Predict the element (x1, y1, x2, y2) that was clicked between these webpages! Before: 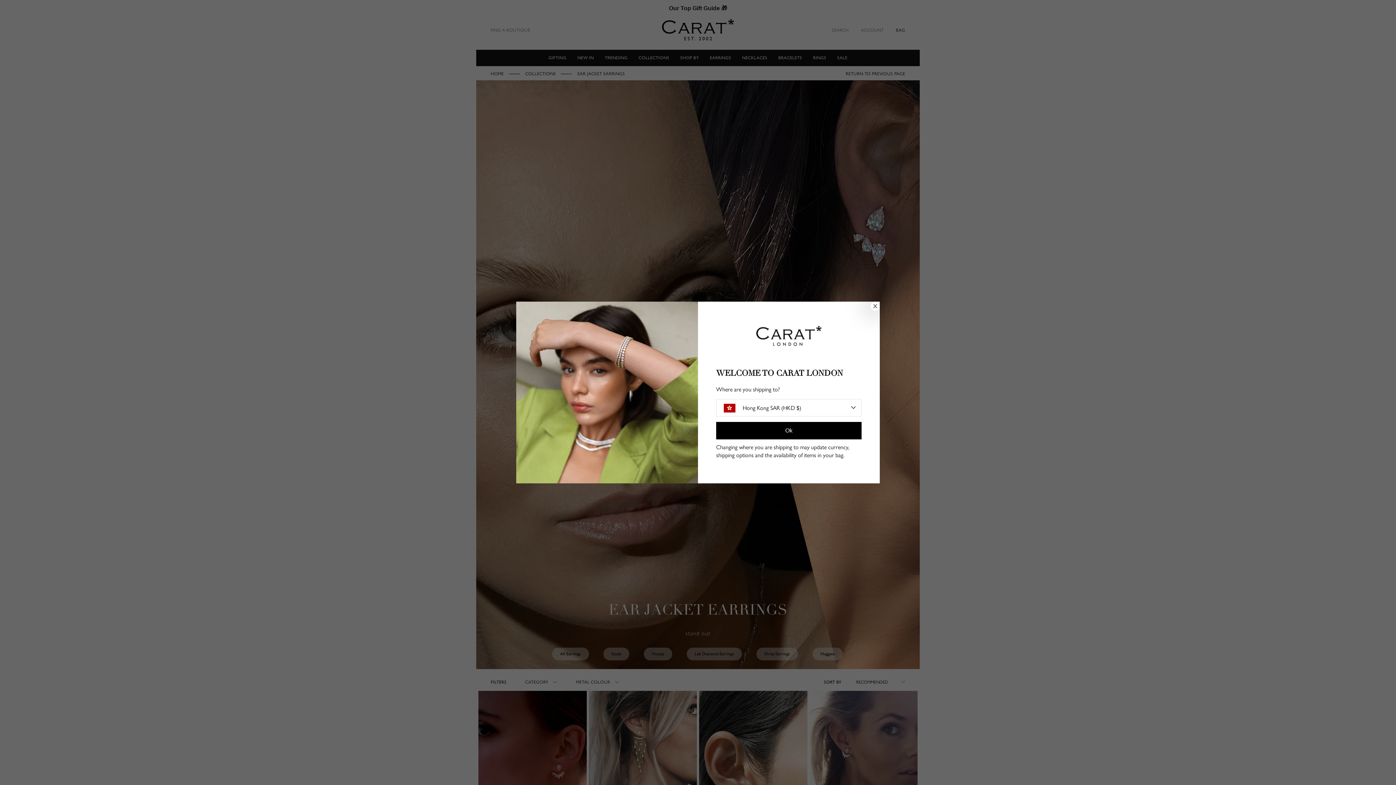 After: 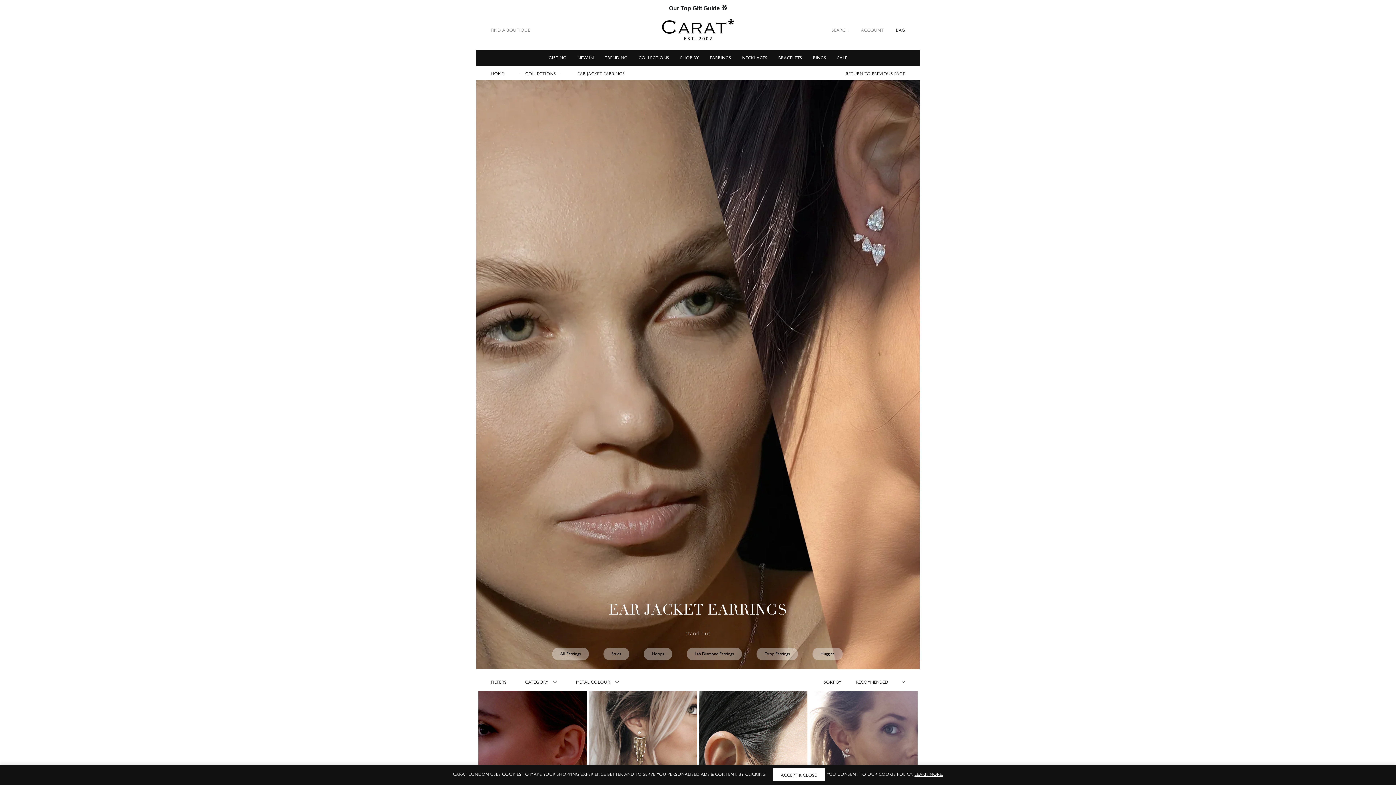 Action: label: Ok bbox: (716, 422, 861, 439)